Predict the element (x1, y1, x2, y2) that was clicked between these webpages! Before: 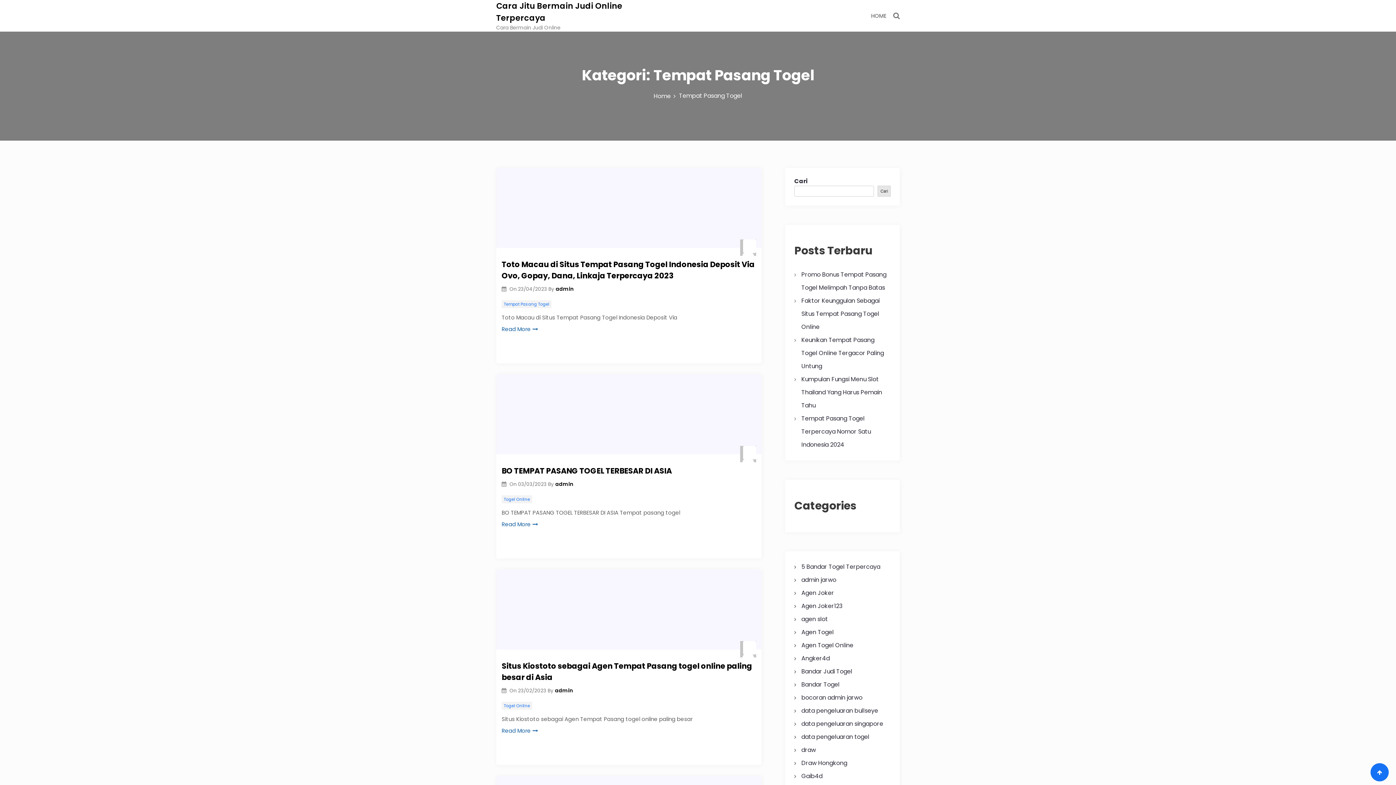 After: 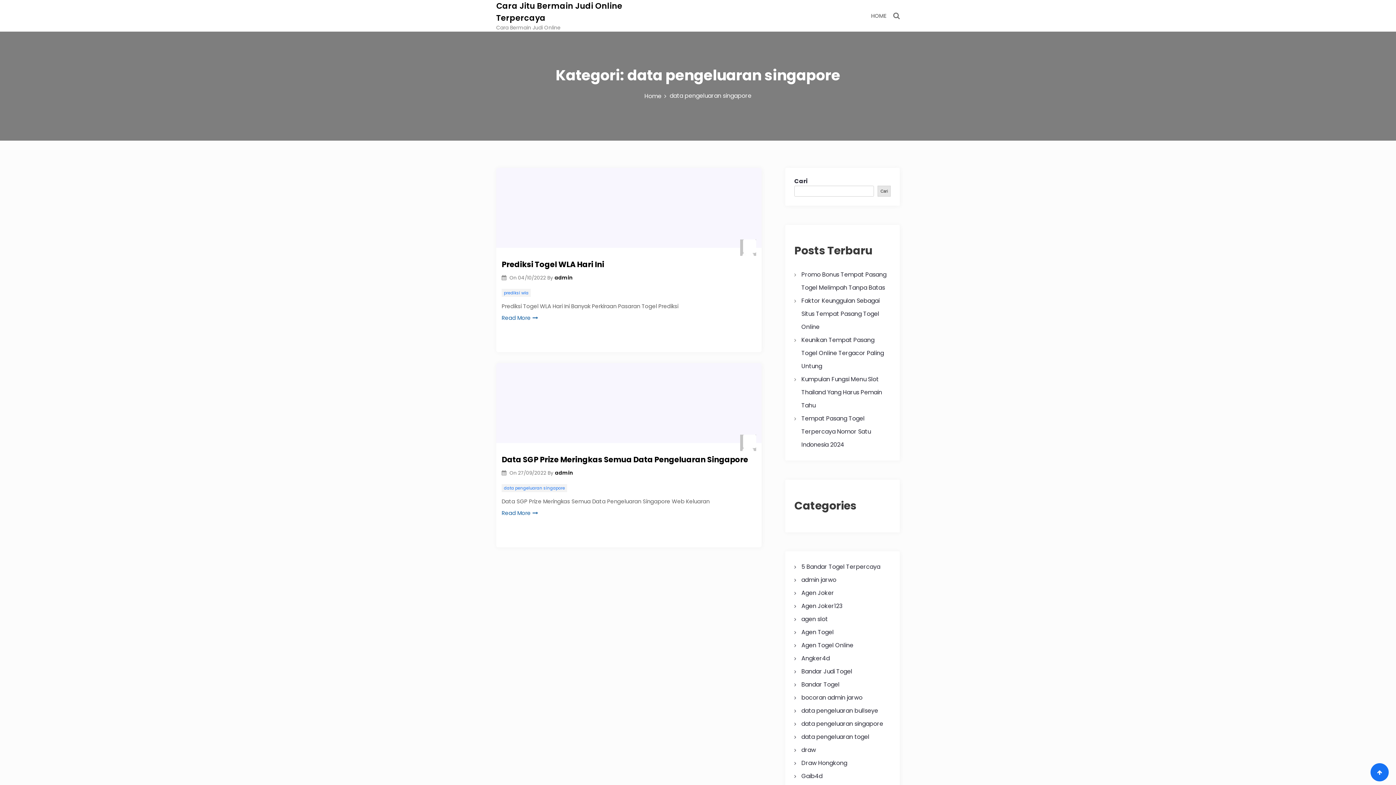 Action: label: data pengeluaran singapore bbox: (801, 720, 883, 728)